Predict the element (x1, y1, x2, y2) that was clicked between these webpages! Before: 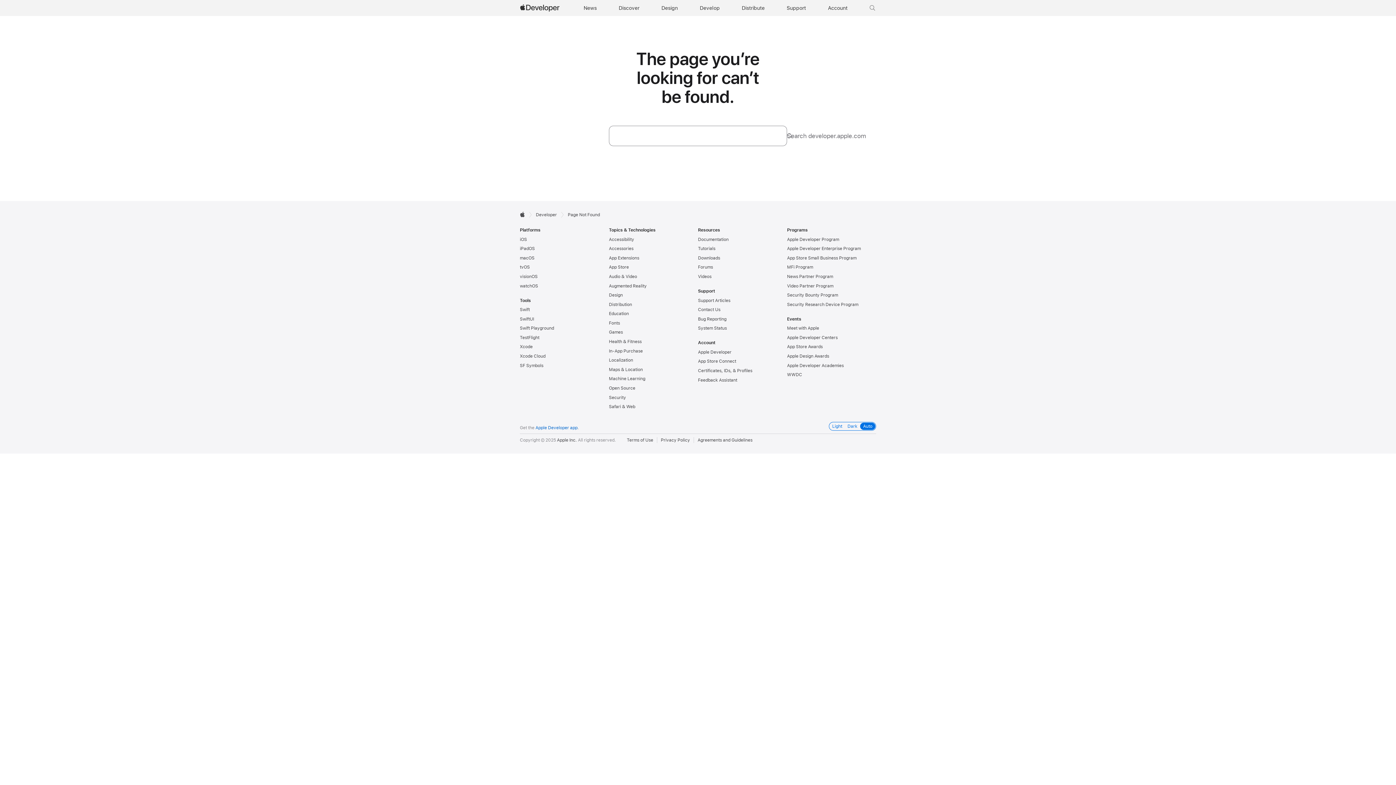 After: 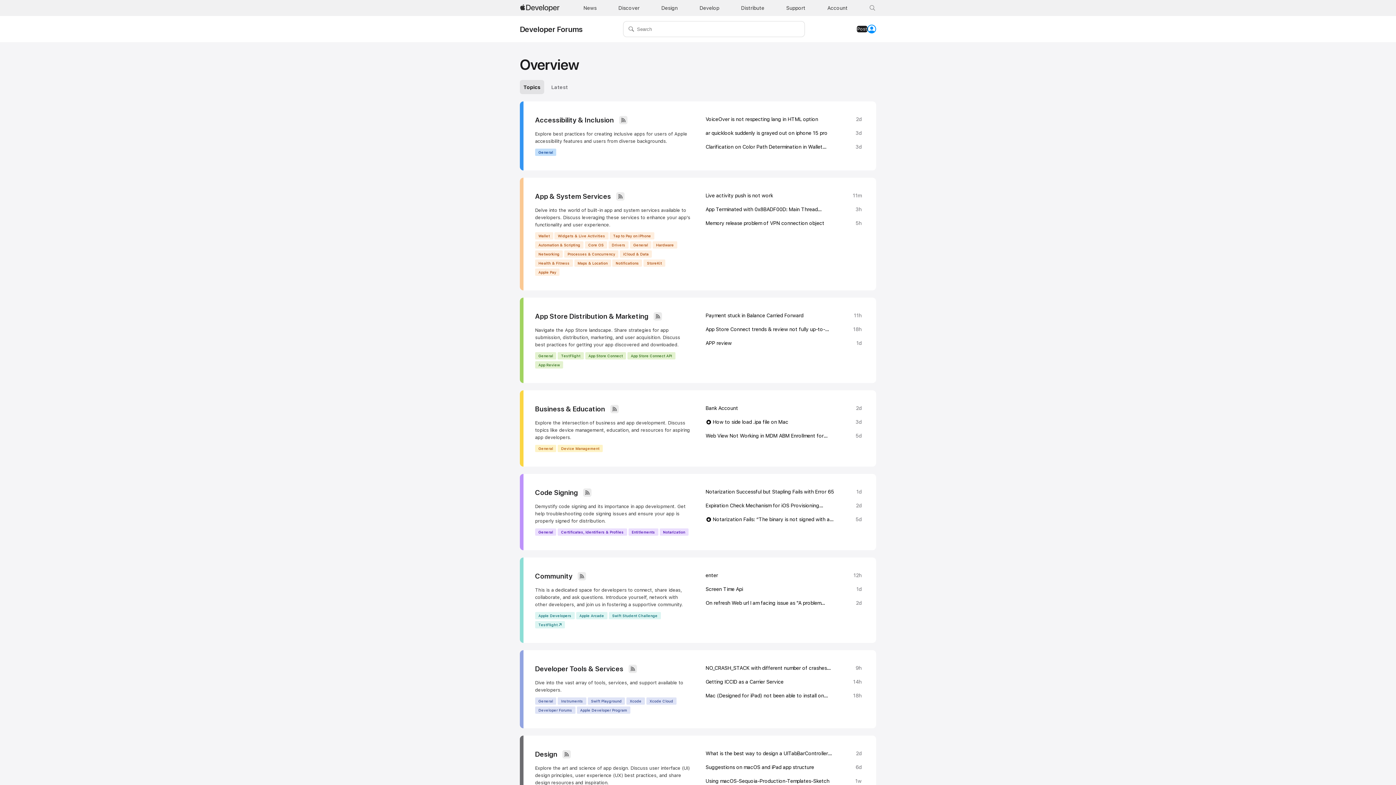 Action: label: Forums bbox: (698, 264, 713, 269)